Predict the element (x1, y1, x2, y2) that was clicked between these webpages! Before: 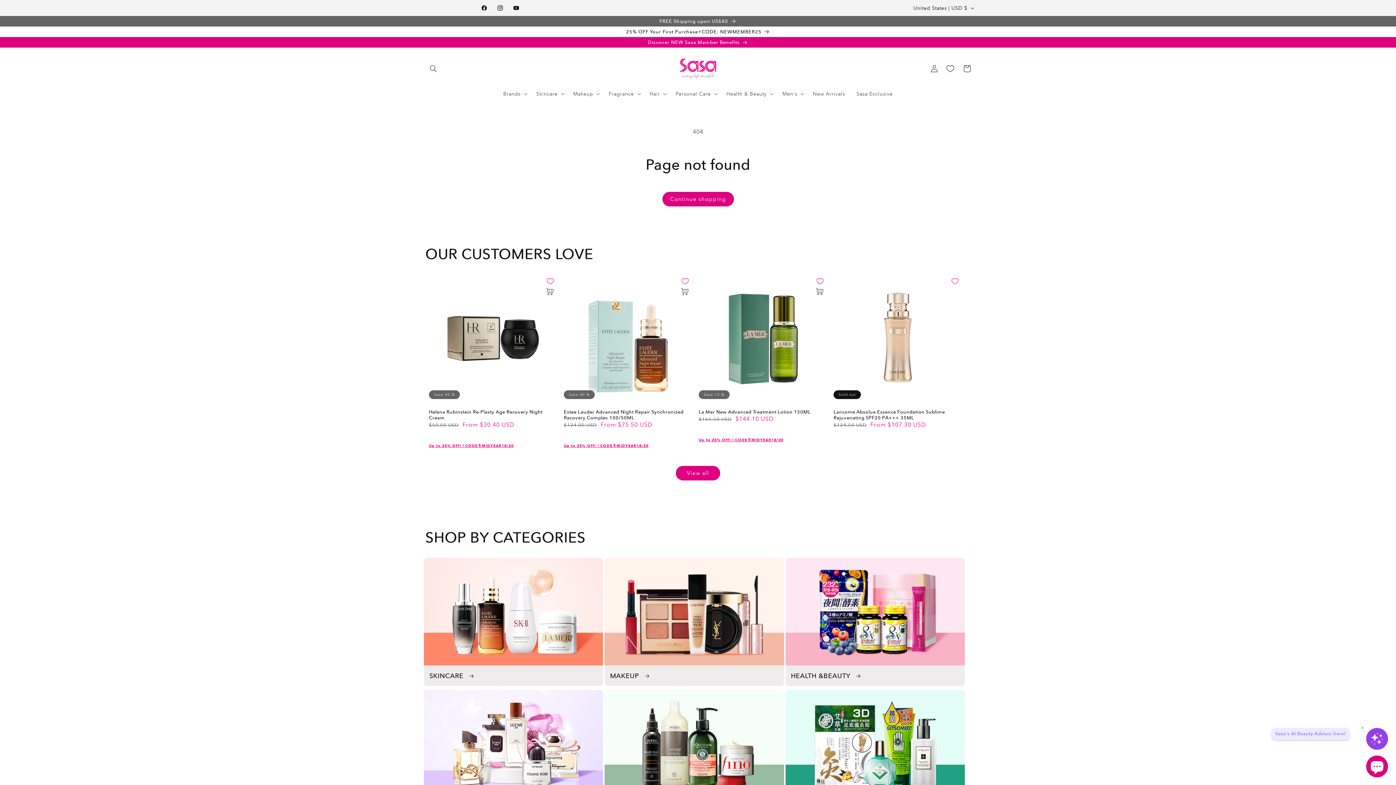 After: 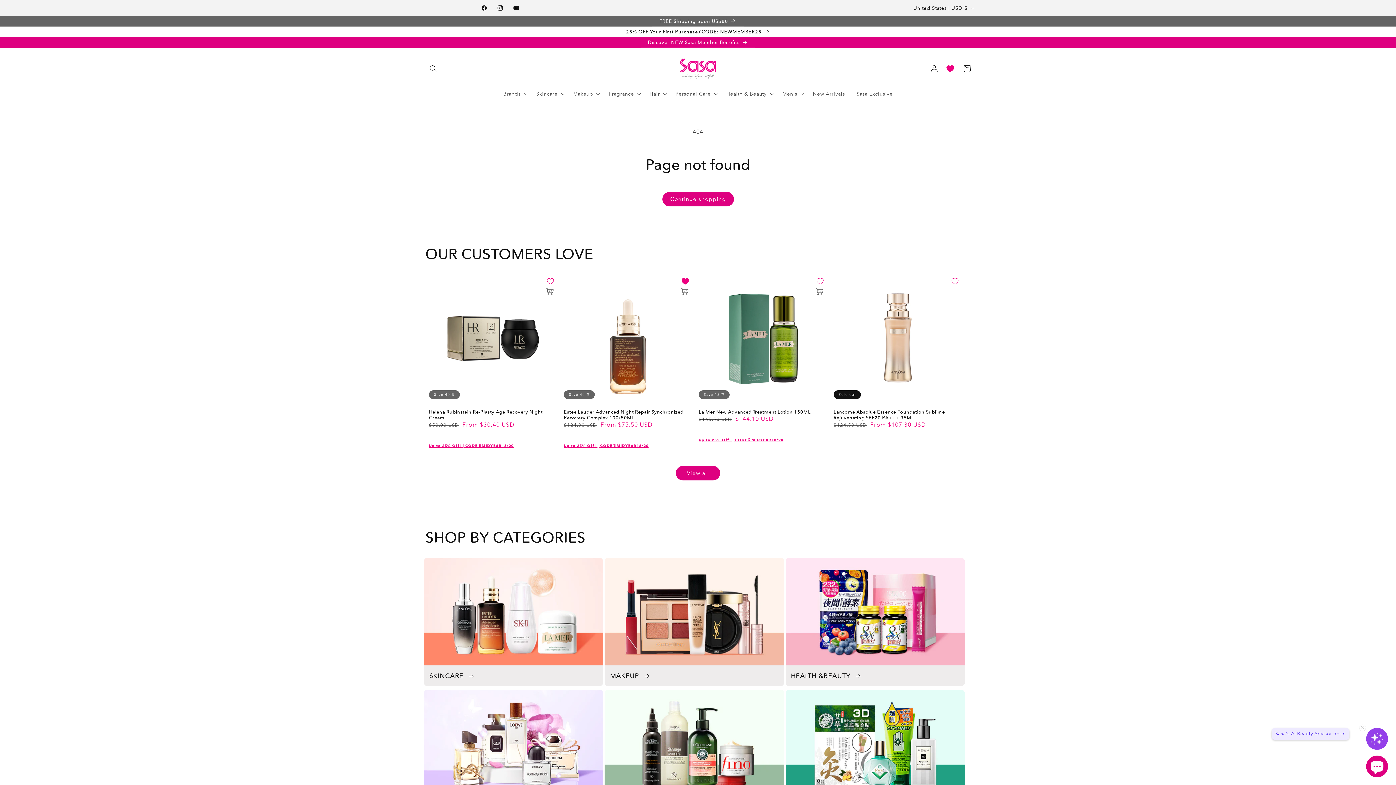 Action: bbox: (680, 276, 690, 286)